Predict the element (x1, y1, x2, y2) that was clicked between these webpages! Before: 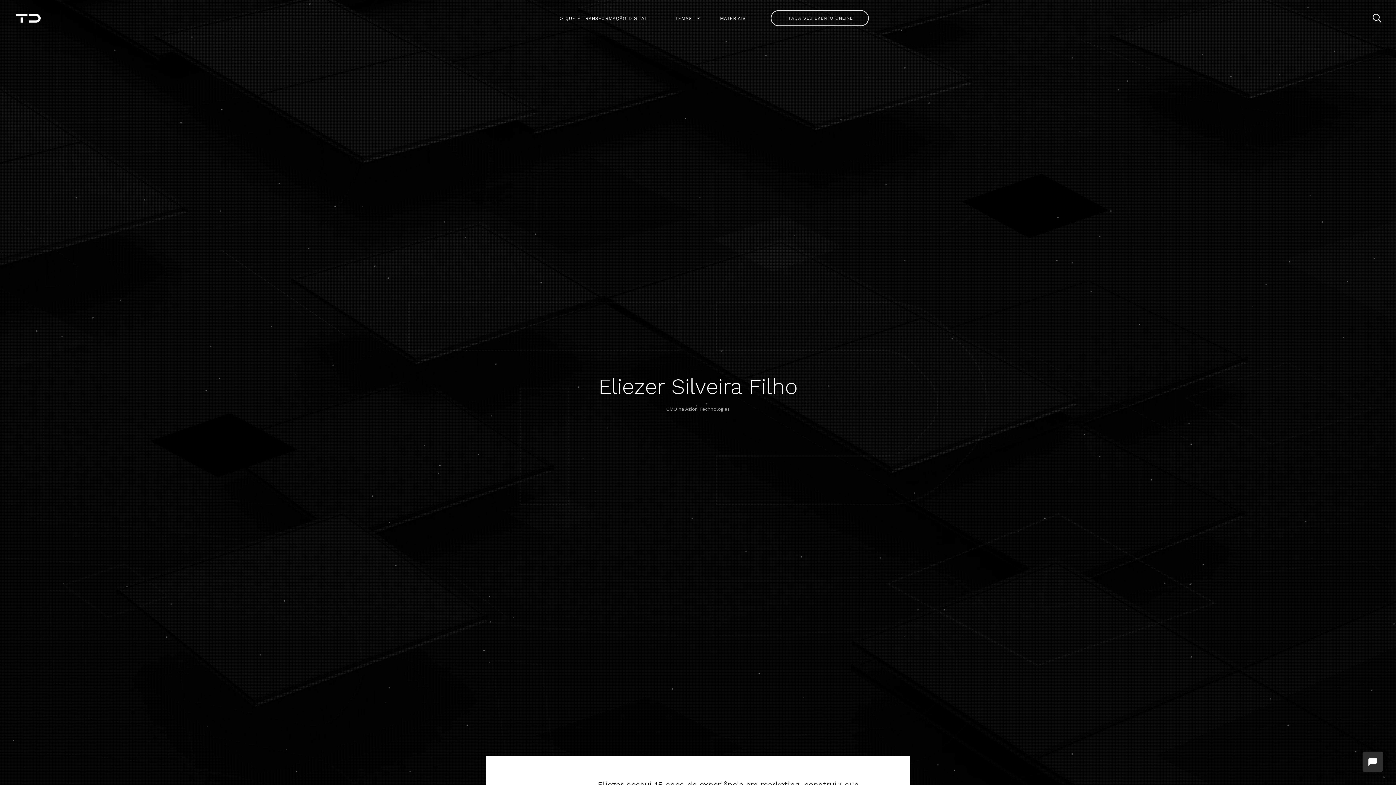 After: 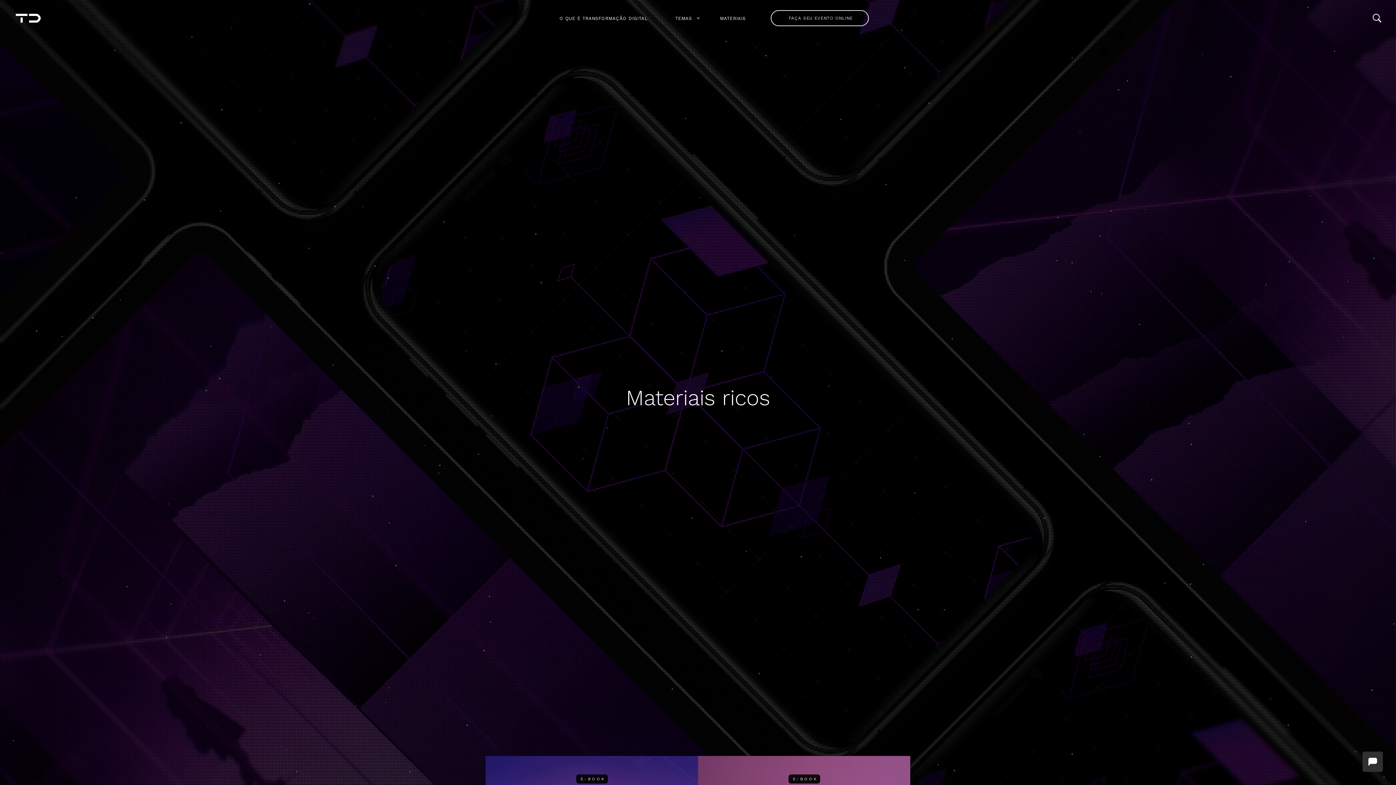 Action: label: MATERIAIS bbox: (720, 10, 745, 26)